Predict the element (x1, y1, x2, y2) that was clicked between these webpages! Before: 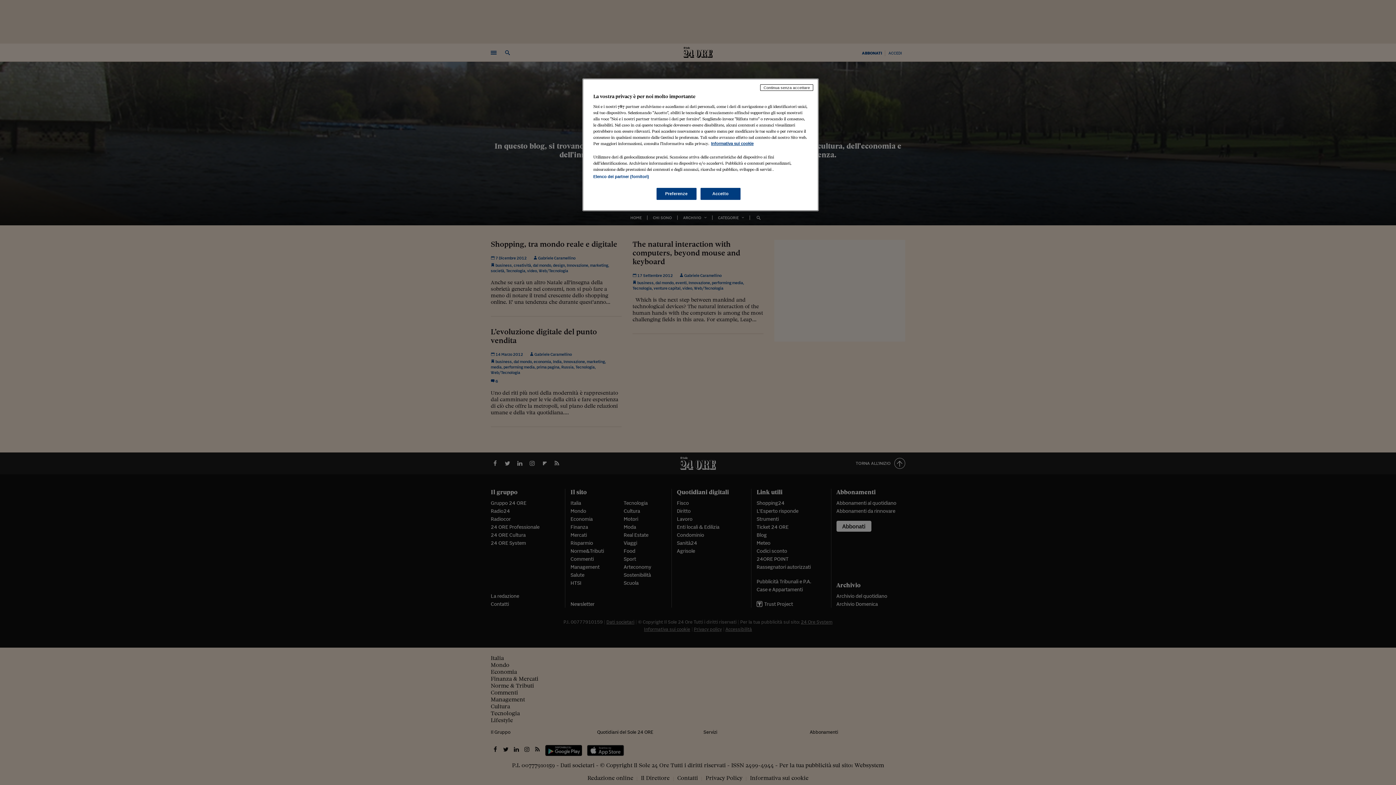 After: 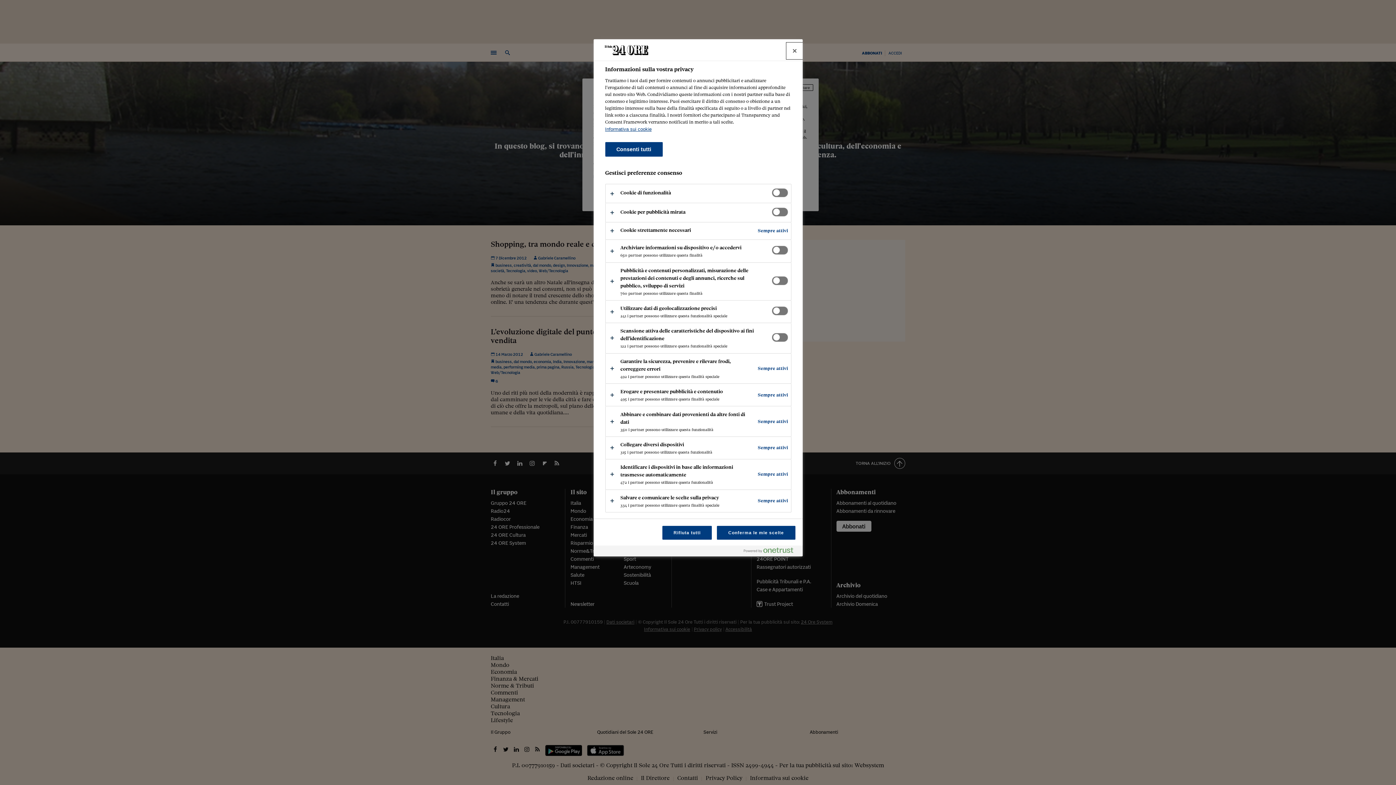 Action: label: Preferenze bbox: (656, 188, 696, 200)